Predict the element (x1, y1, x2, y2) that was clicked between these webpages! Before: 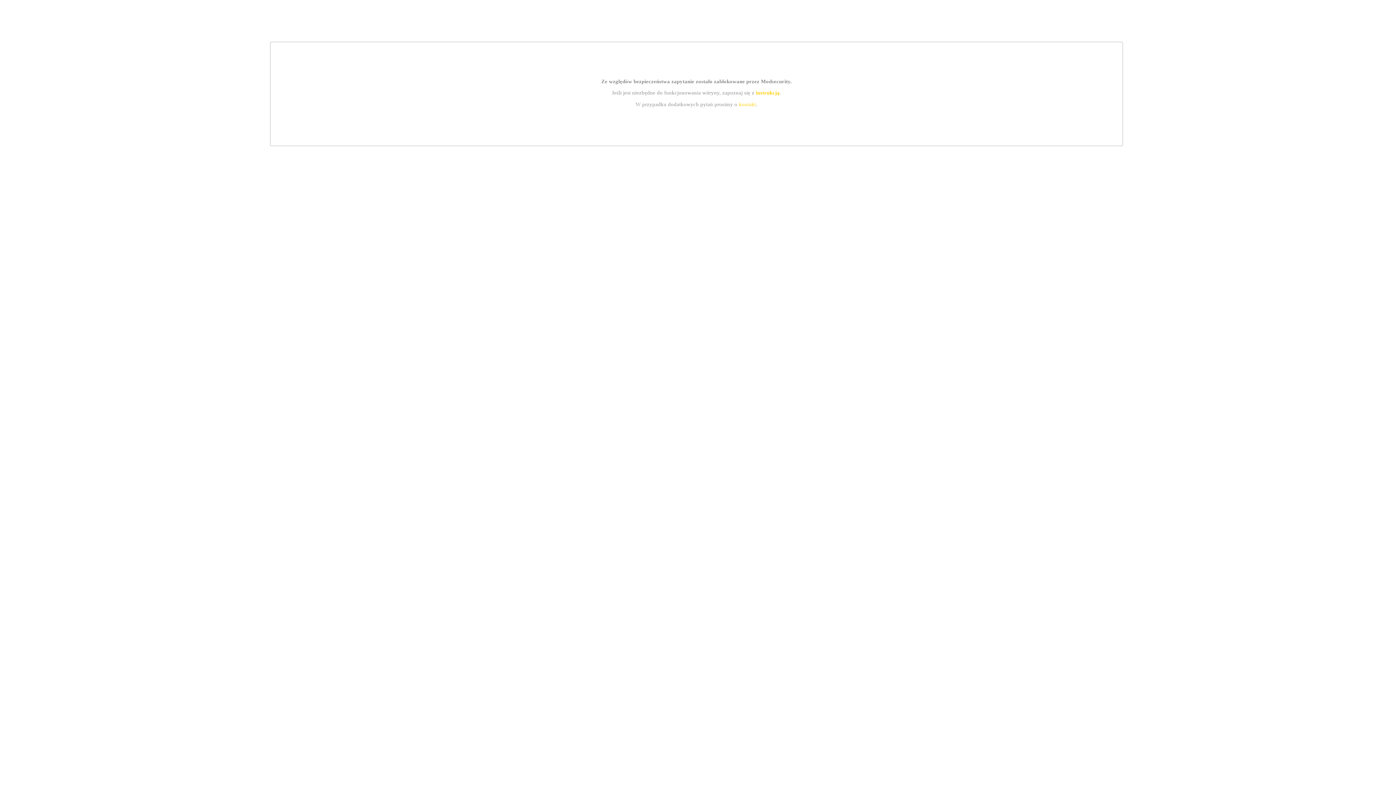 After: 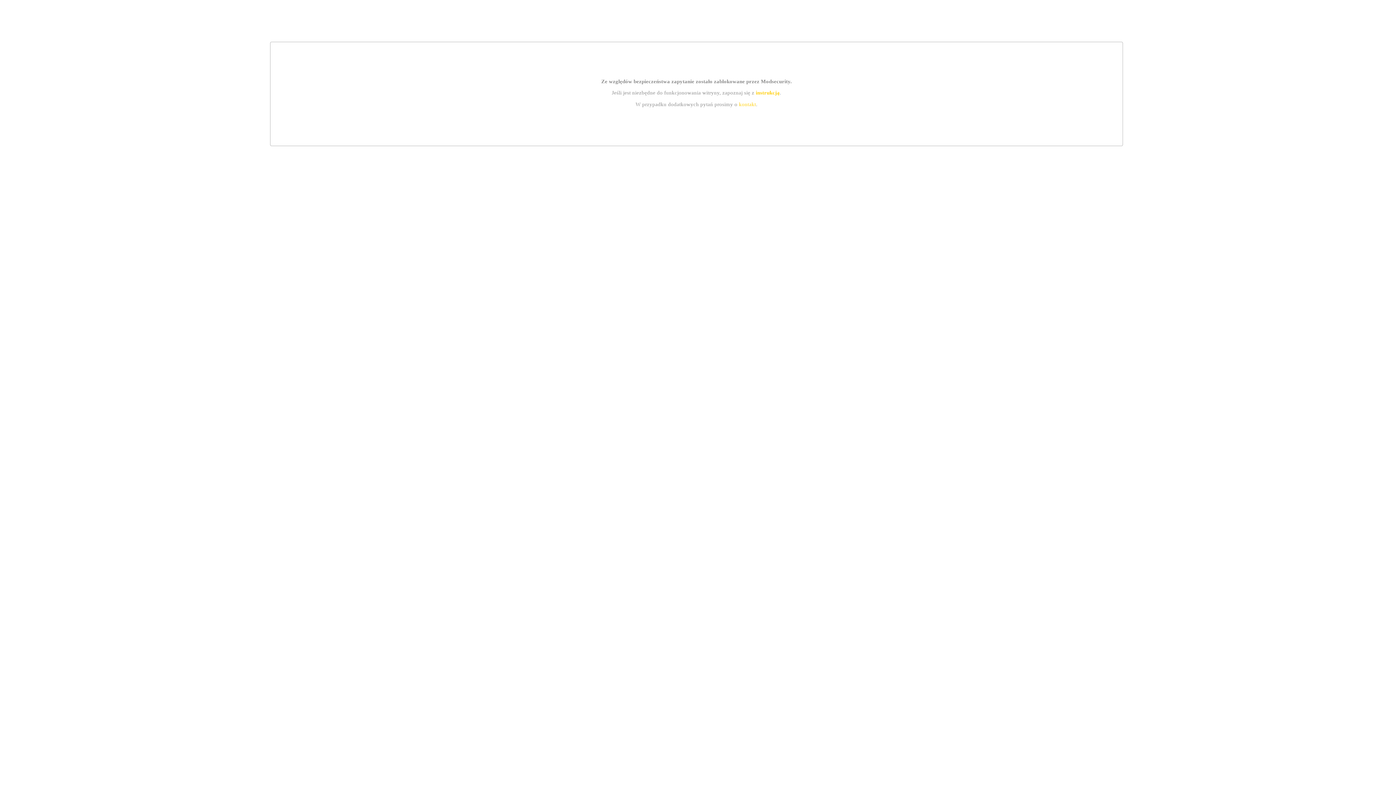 Action: label: kontakt bbox: (739, 101, 756, 107)